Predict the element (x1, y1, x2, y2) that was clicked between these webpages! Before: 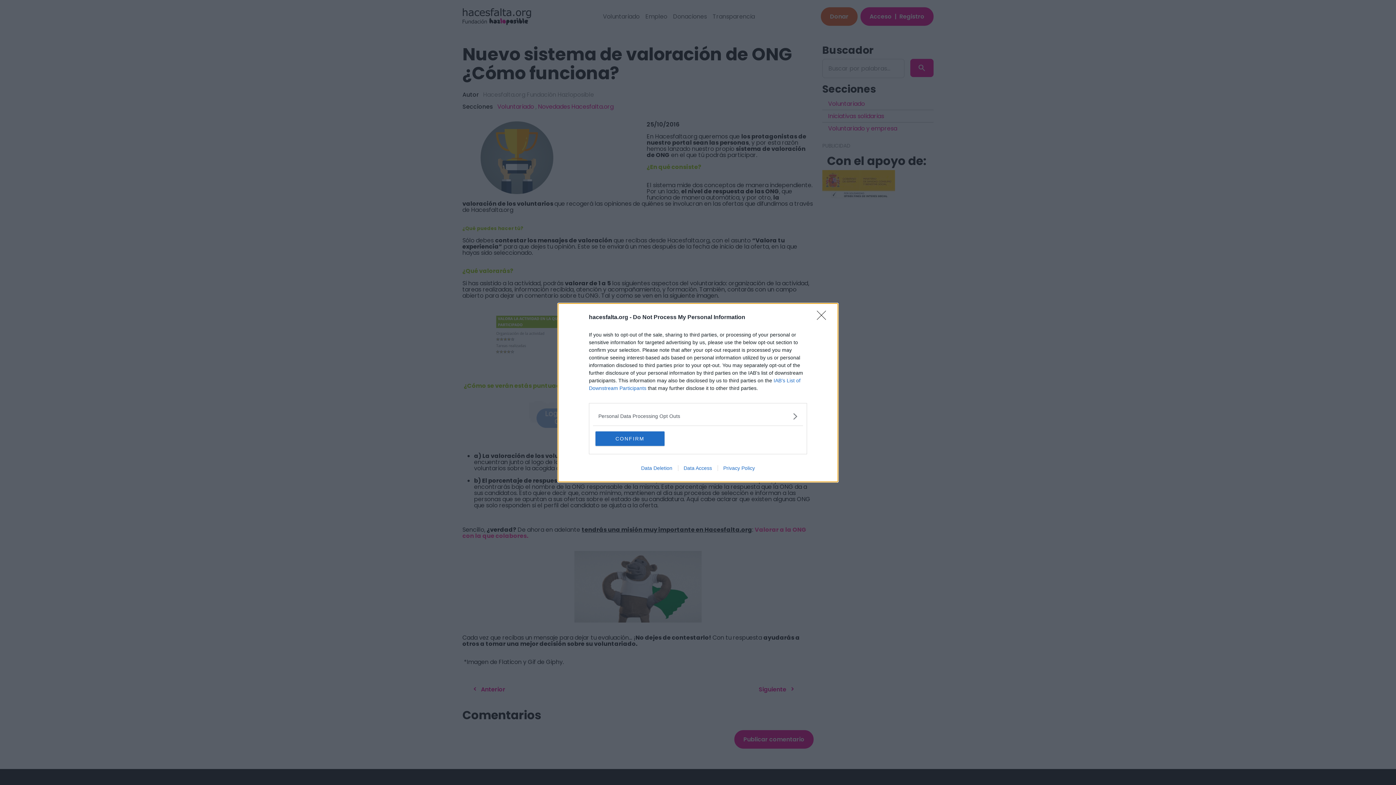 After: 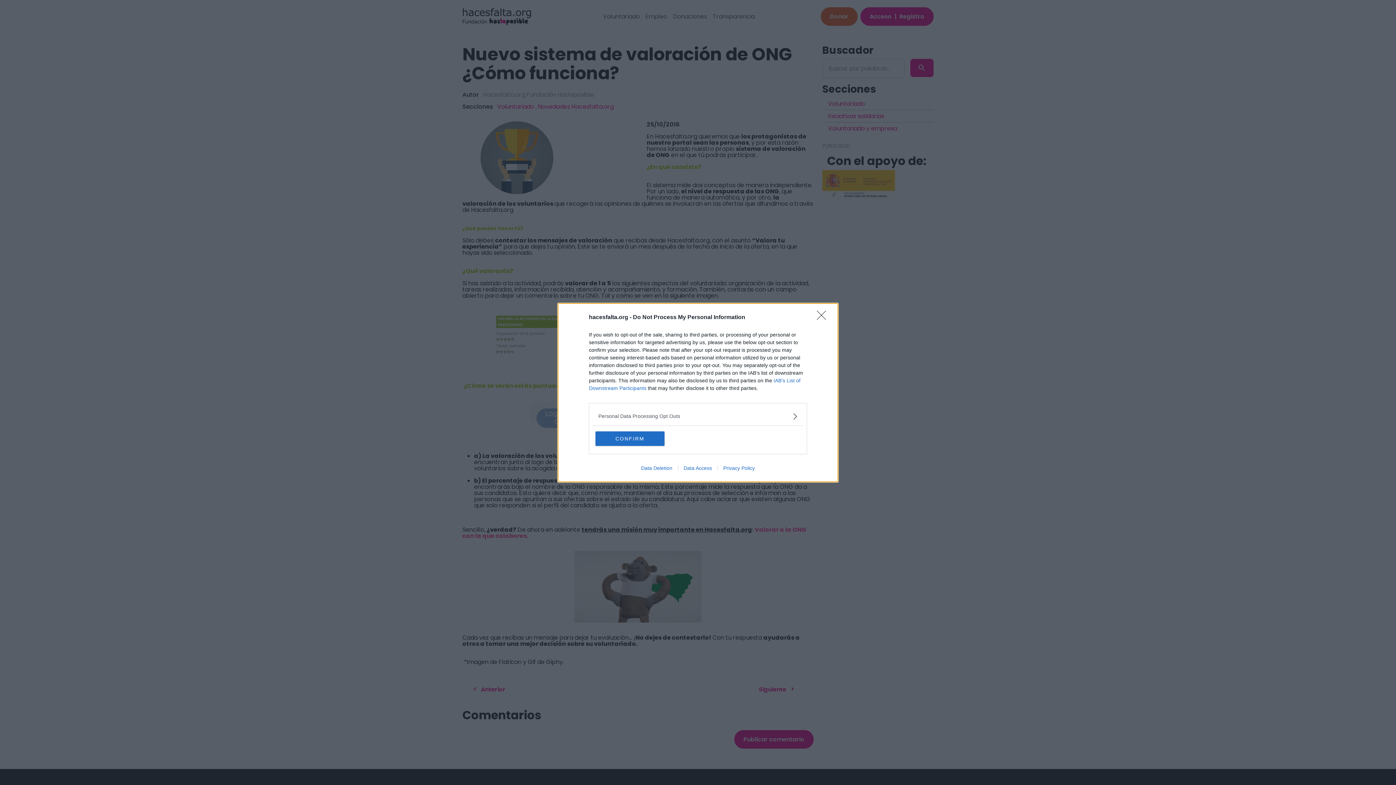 Action: bbox: (678, 465, 717, 471) label: Data Access